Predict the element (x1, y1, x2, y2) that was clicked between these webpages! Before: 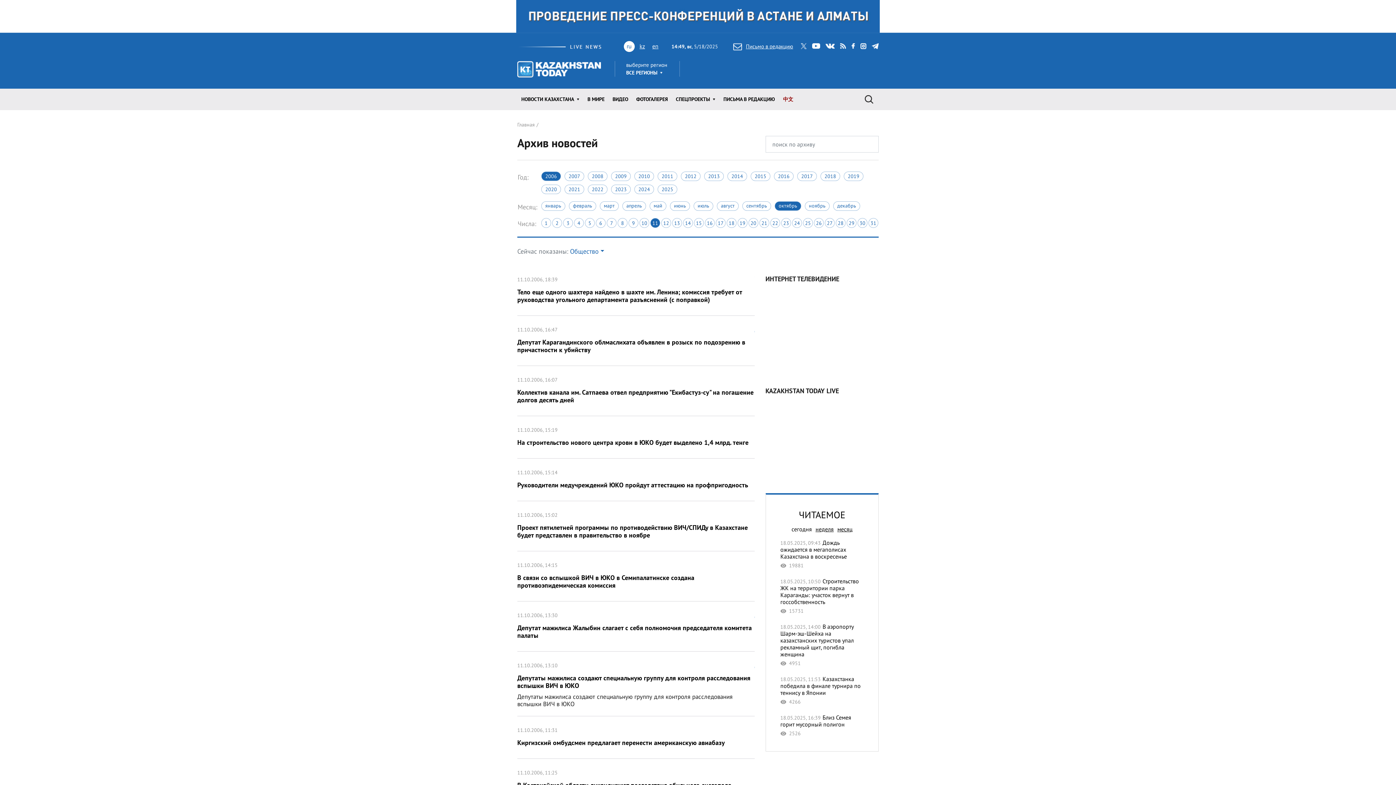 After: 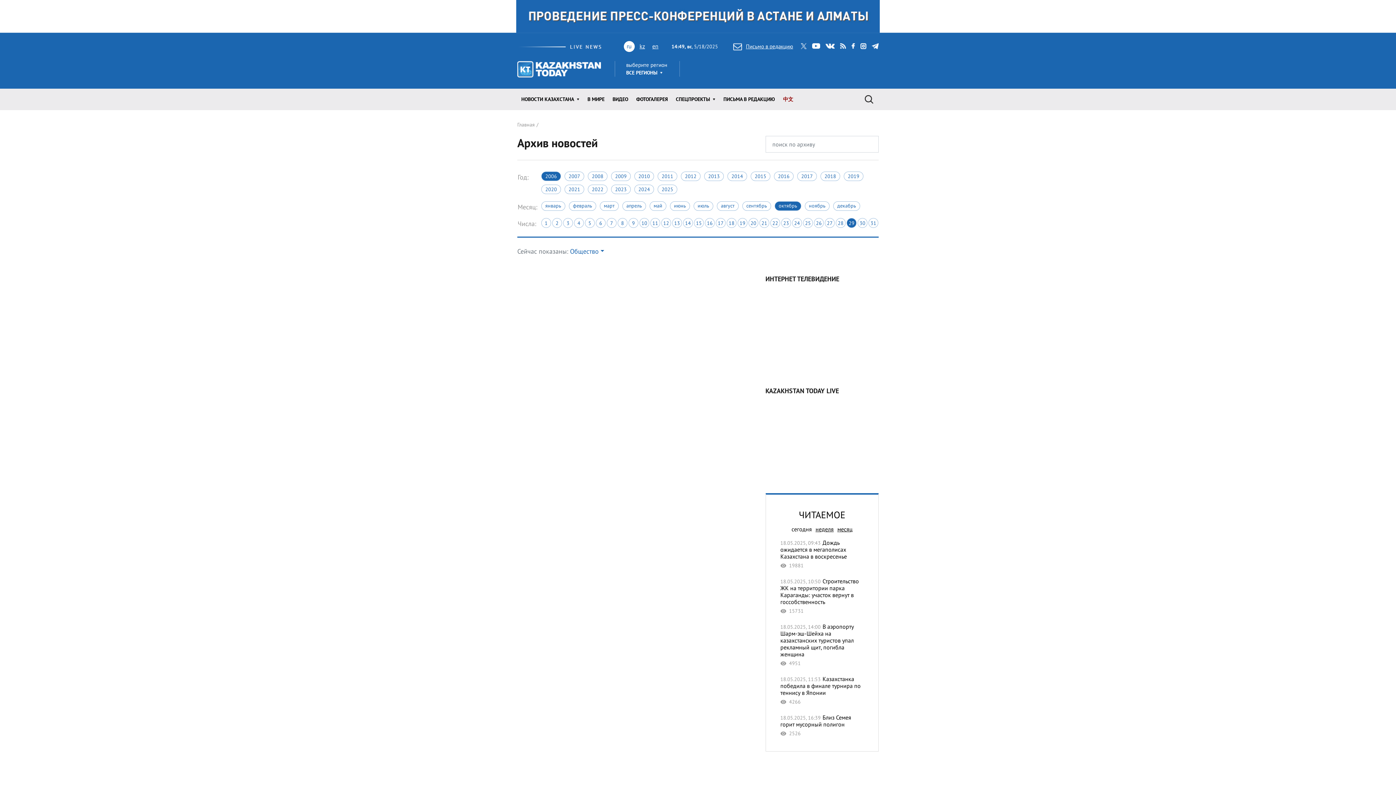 Action: label: 29 bbox: (846, 218, 856, 228)